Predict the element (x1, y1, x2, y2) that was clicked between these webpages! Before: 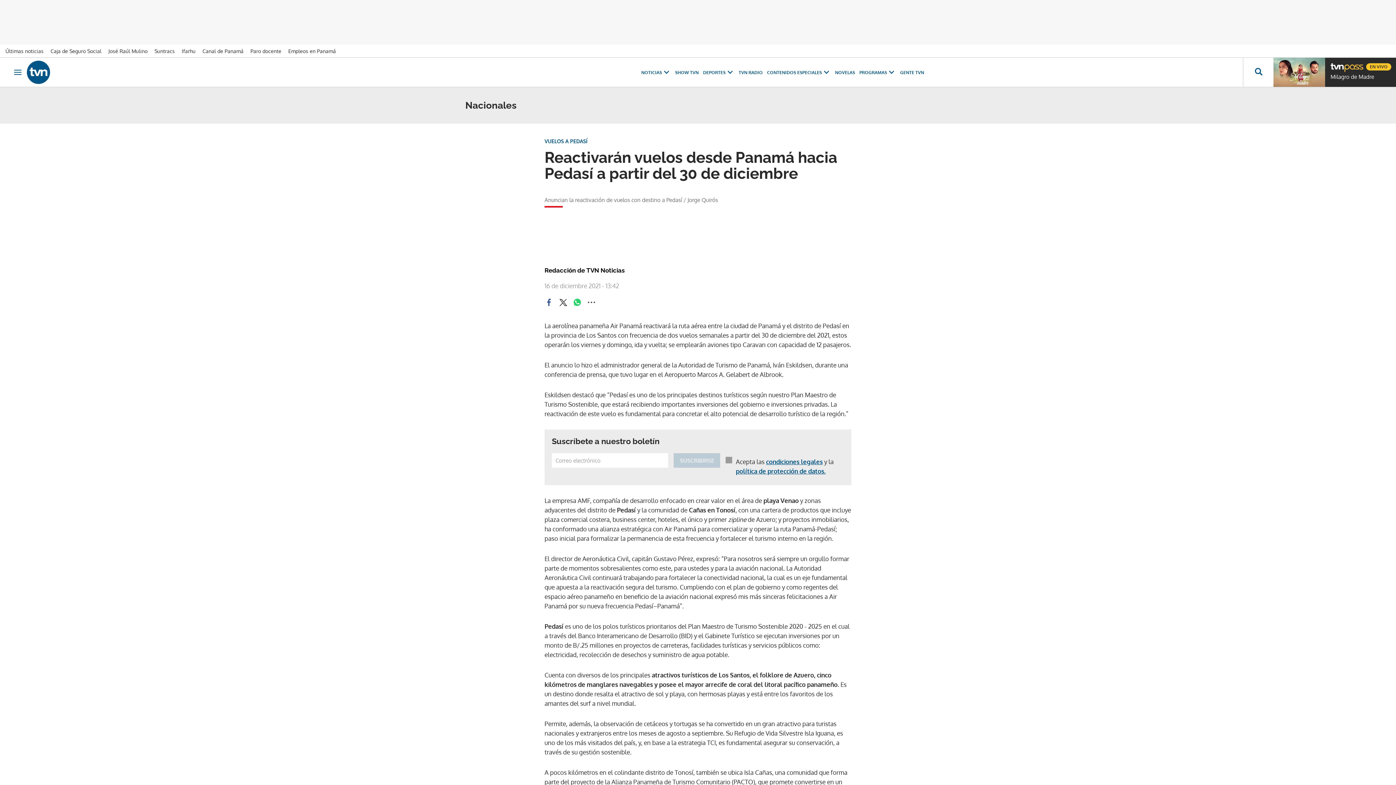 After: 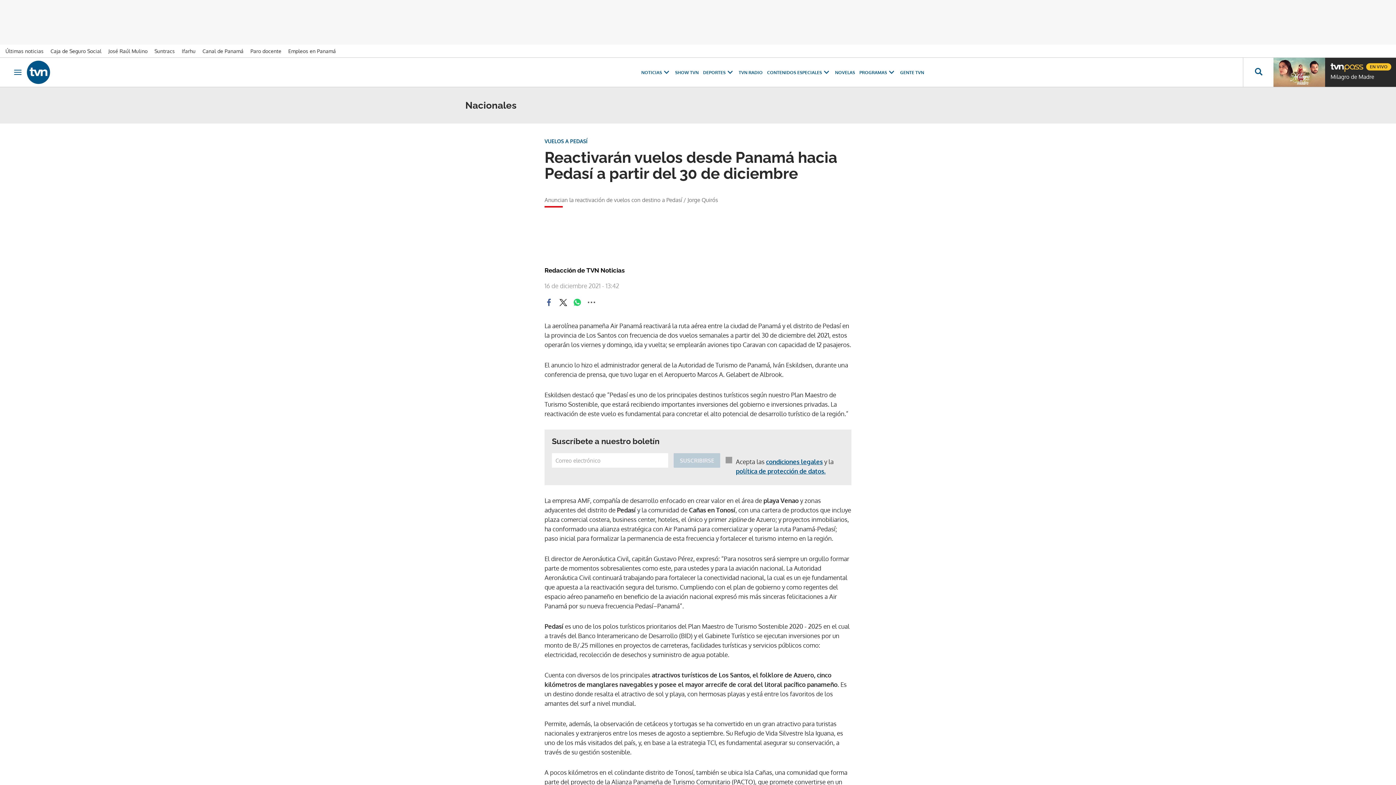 Action: bbox: (541, 295, 556, 309)